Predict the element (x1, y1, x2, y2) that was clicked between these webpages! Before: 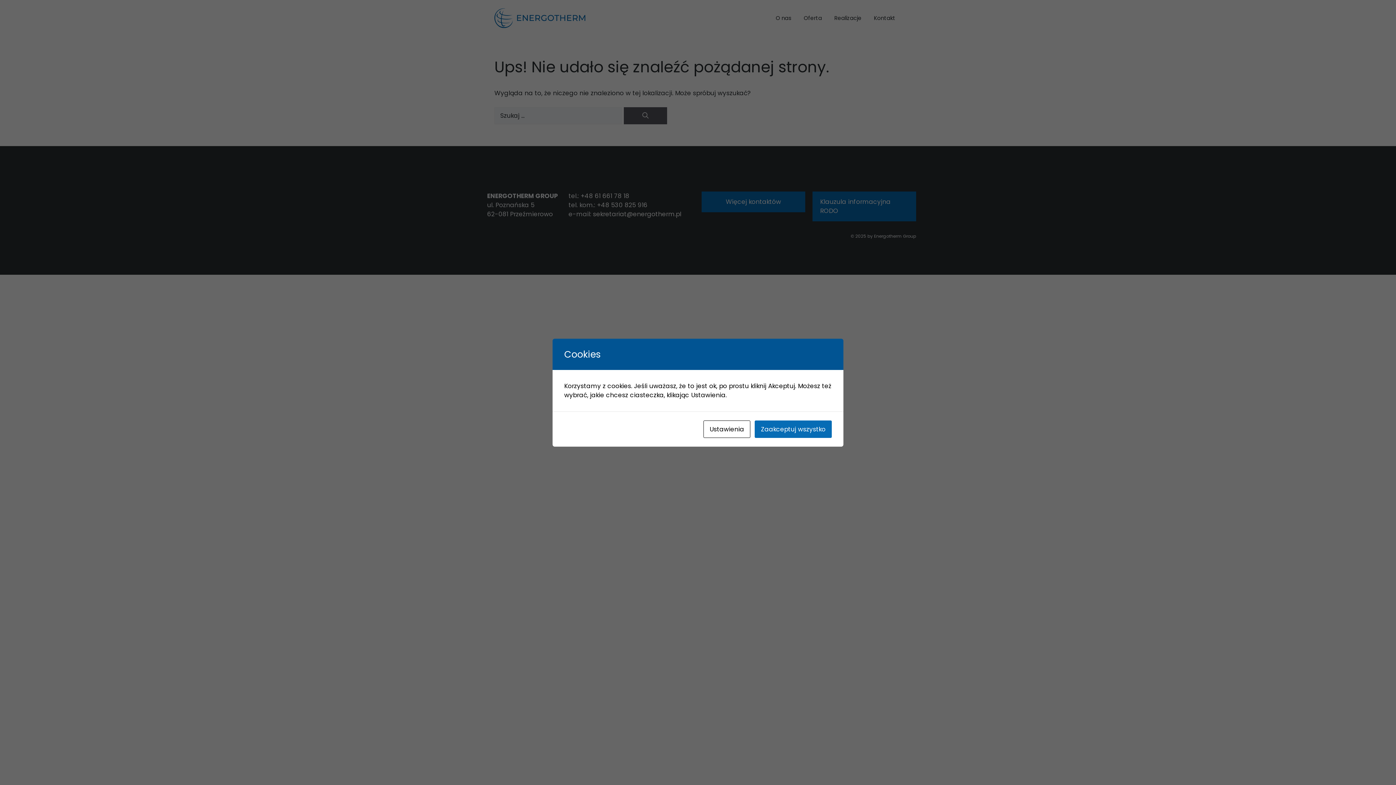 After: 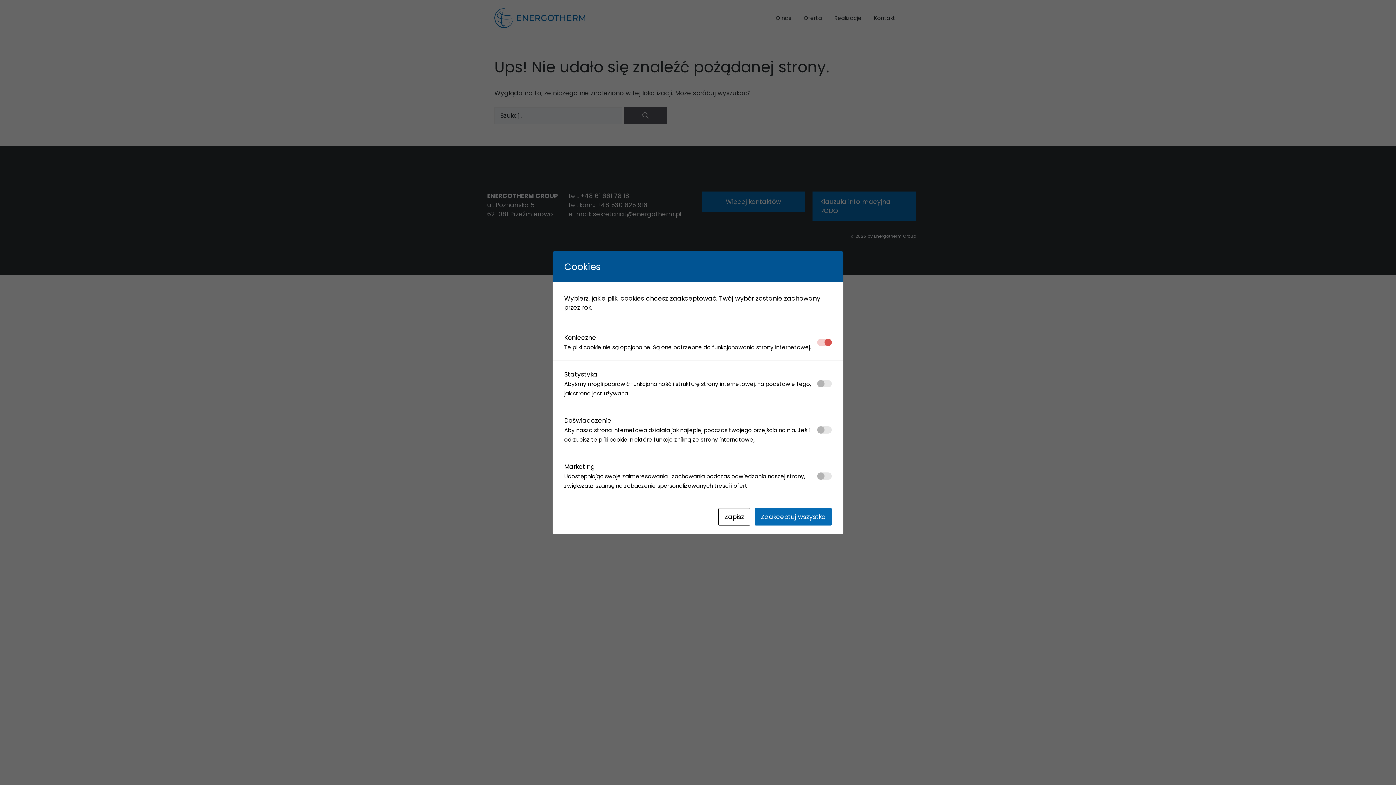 Action: bbox: (703, 420, 750, 438) label: Ustawienia